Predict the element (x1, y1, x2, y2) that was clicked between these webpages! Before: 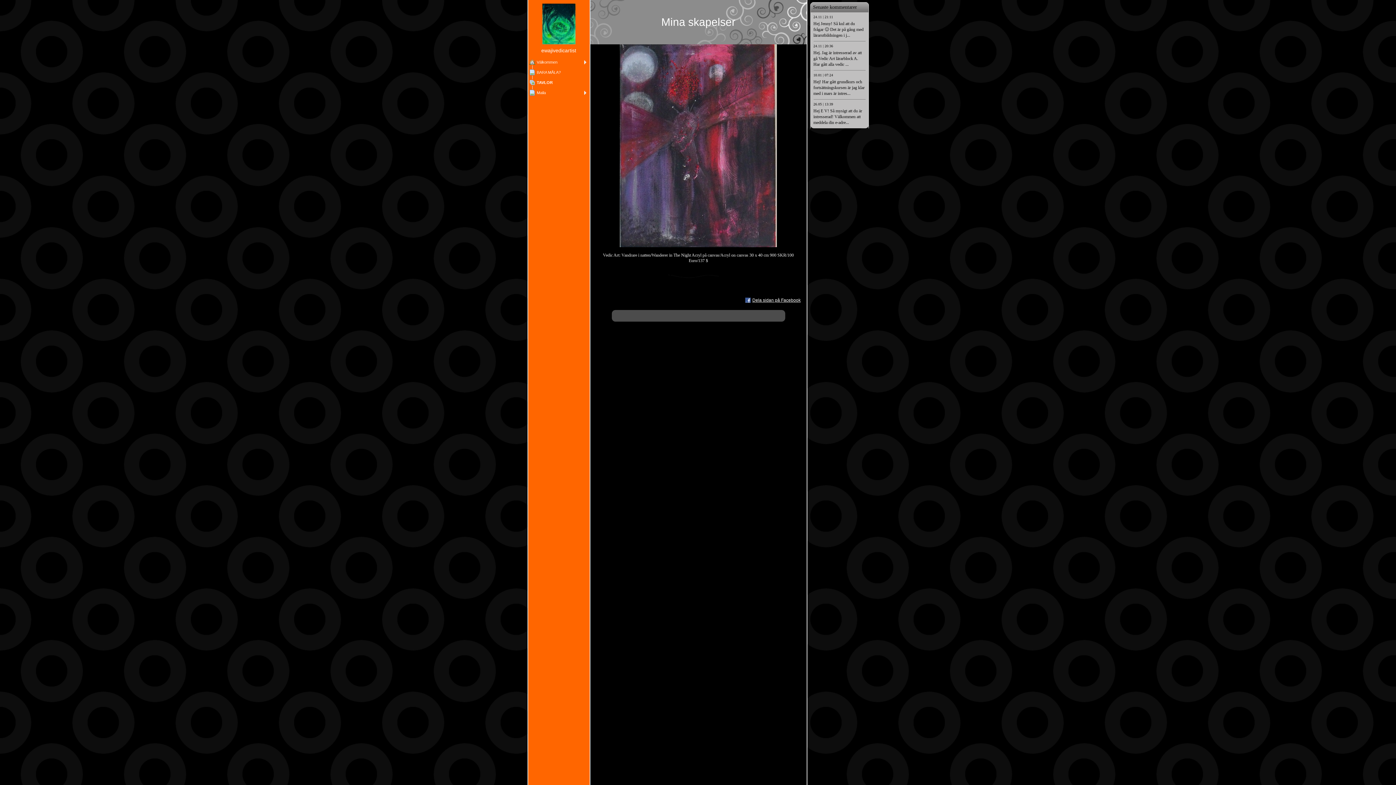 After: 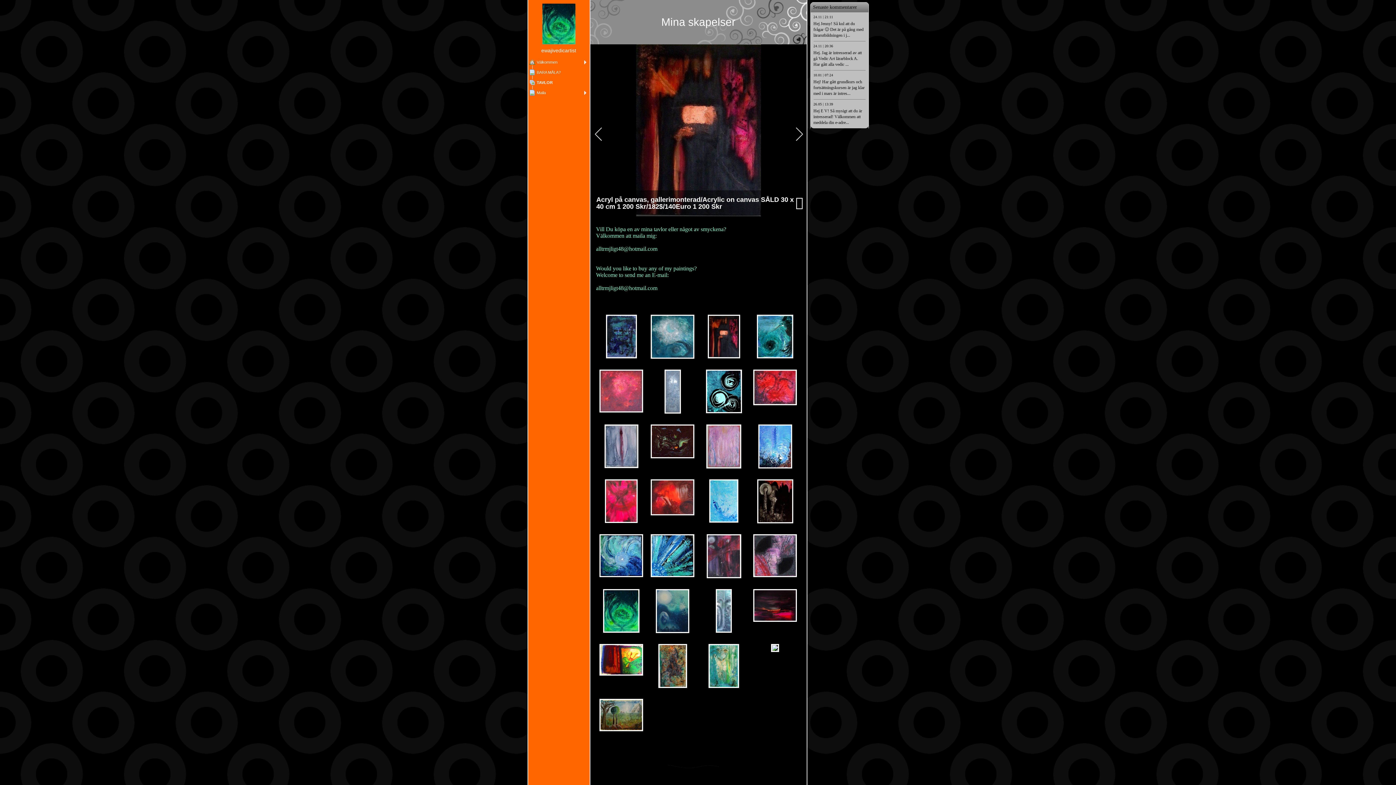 Action: label: TAVLOR bbox: (528, 77, 589, 87)